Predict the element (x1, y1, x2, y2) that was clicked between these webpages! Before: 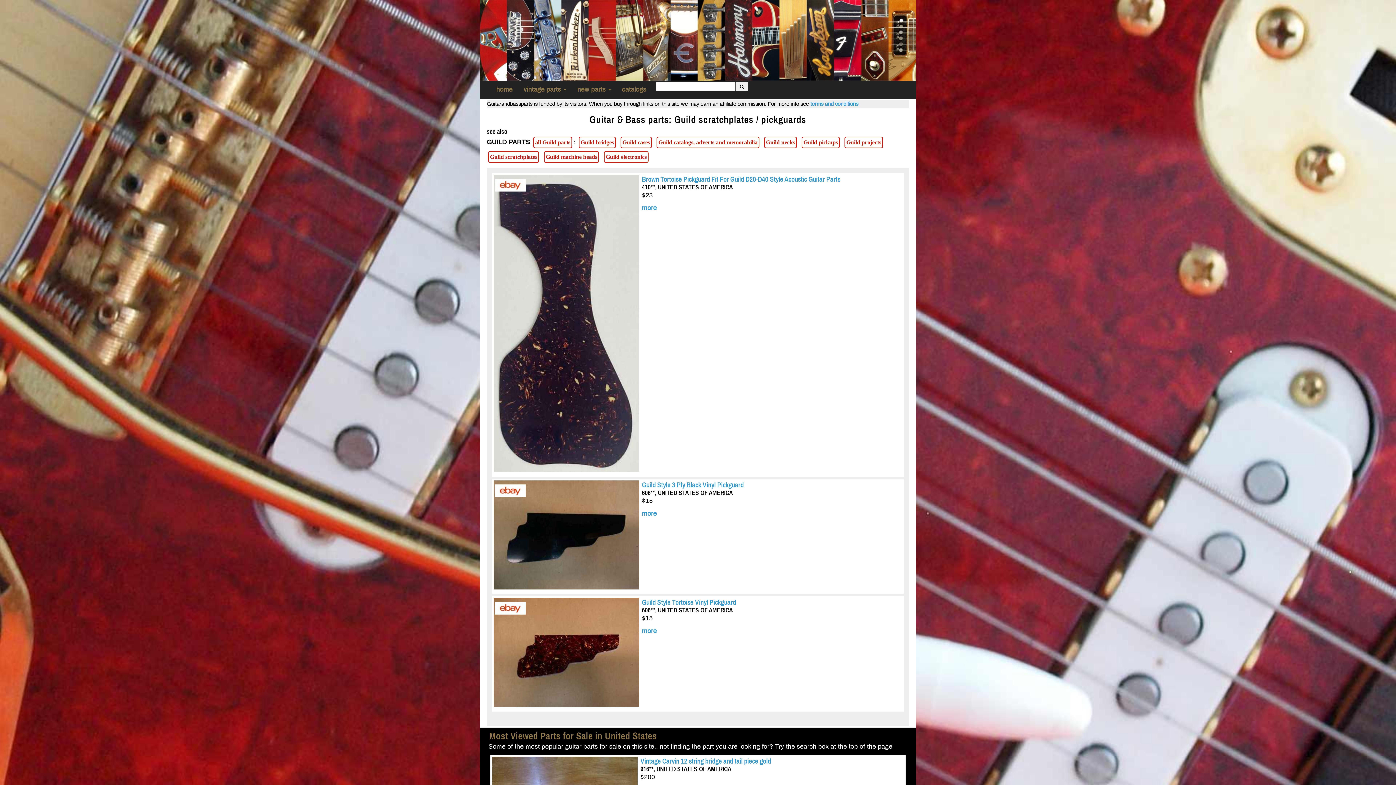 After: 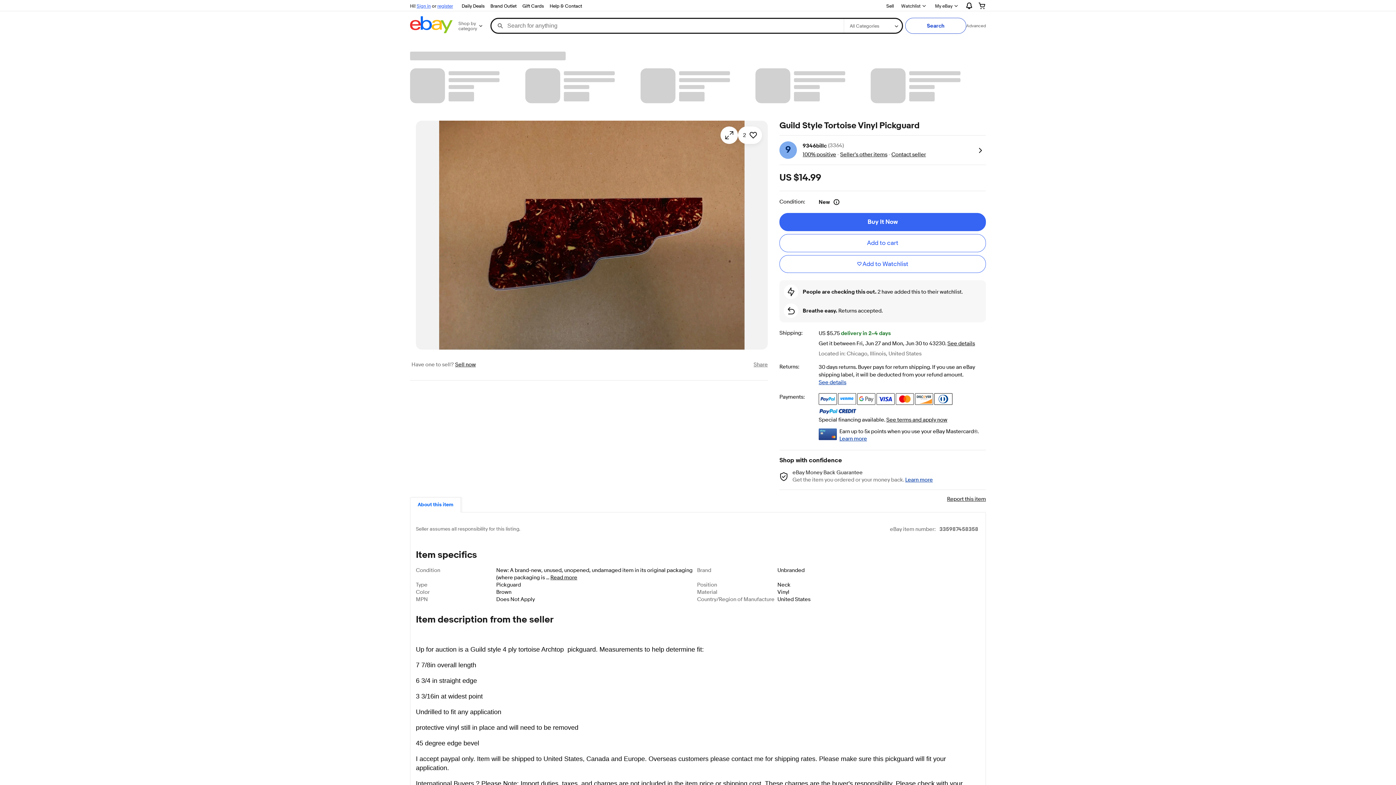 Action: bbox: (642, 627, 657, 634) label: more